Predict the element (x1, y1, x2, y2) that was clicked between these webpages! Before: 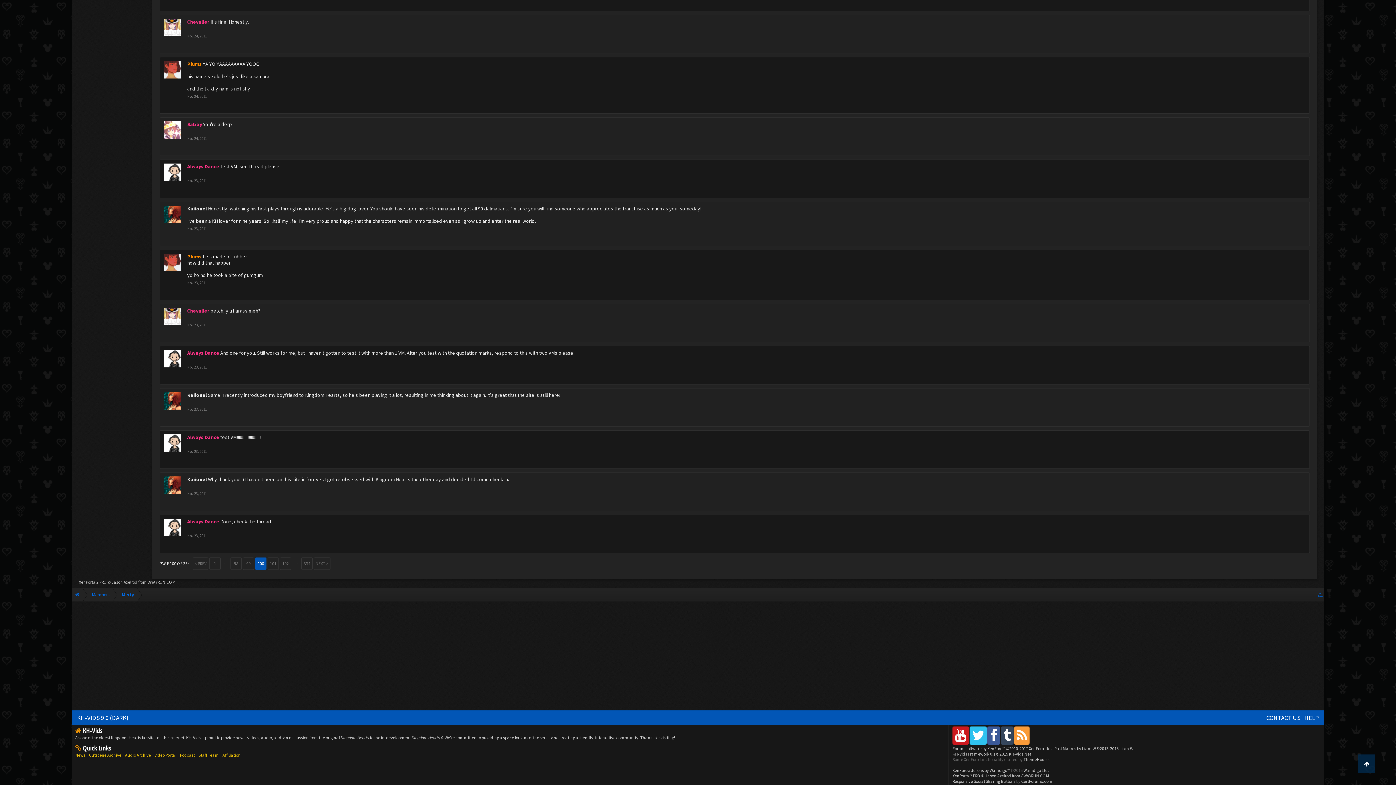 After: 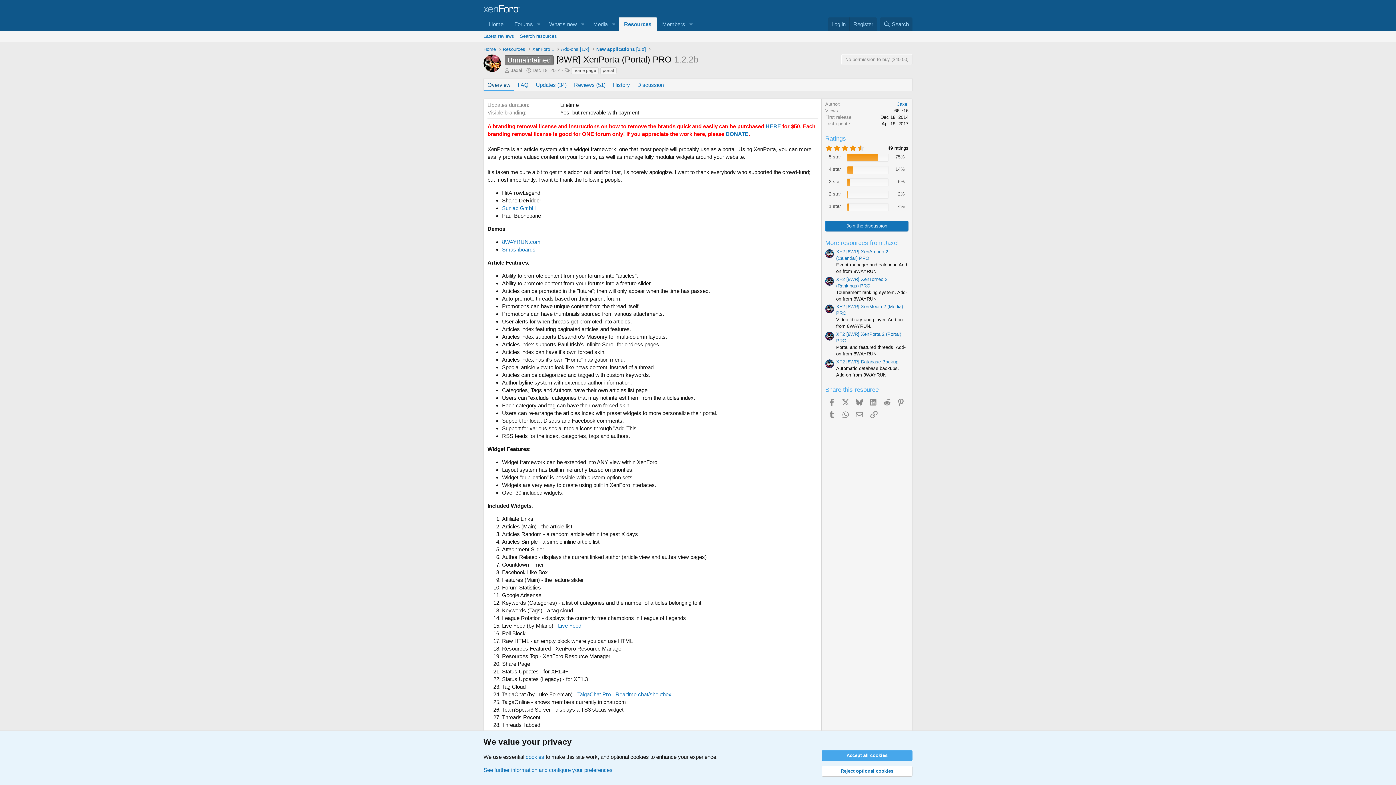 Action: bbox: (952, 773, 980, 778) label: XenPorta 2 PRO